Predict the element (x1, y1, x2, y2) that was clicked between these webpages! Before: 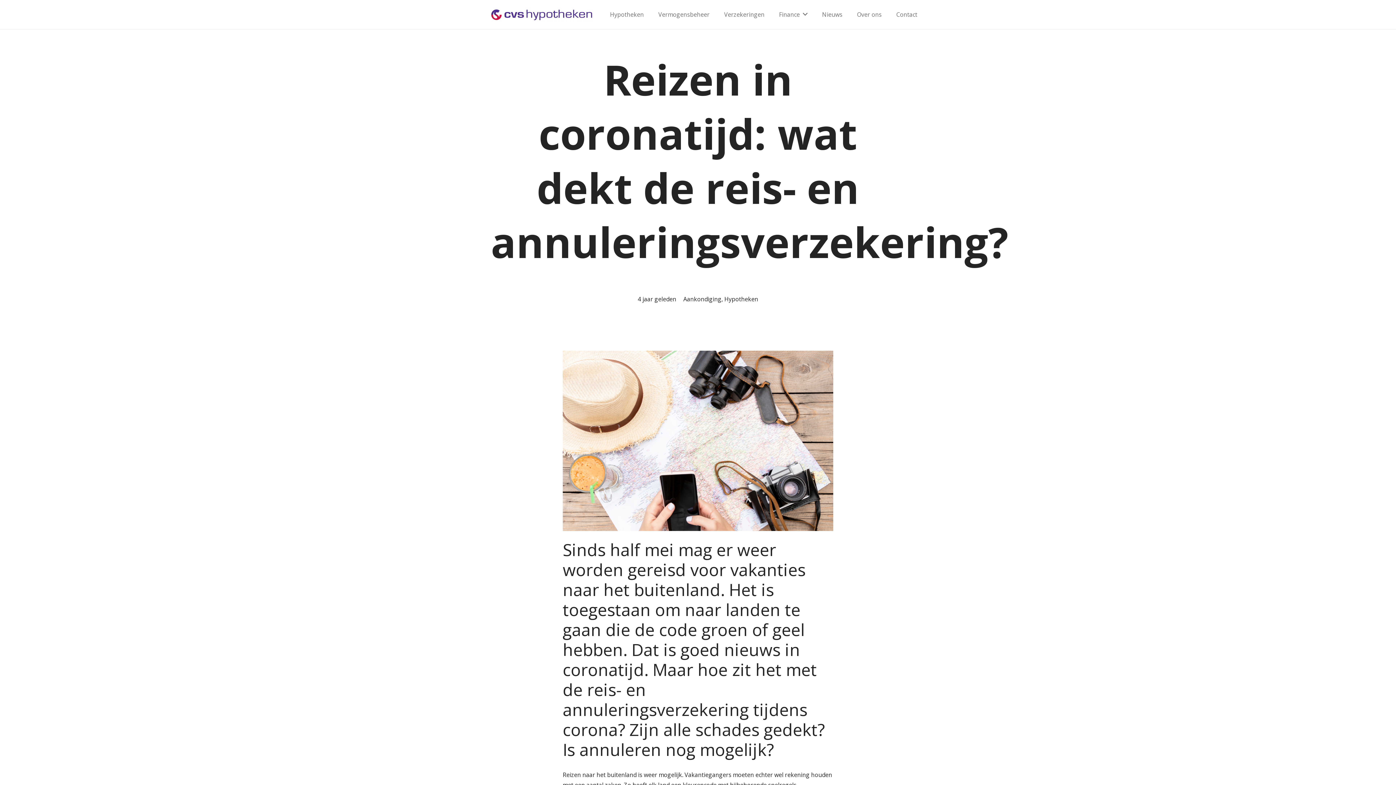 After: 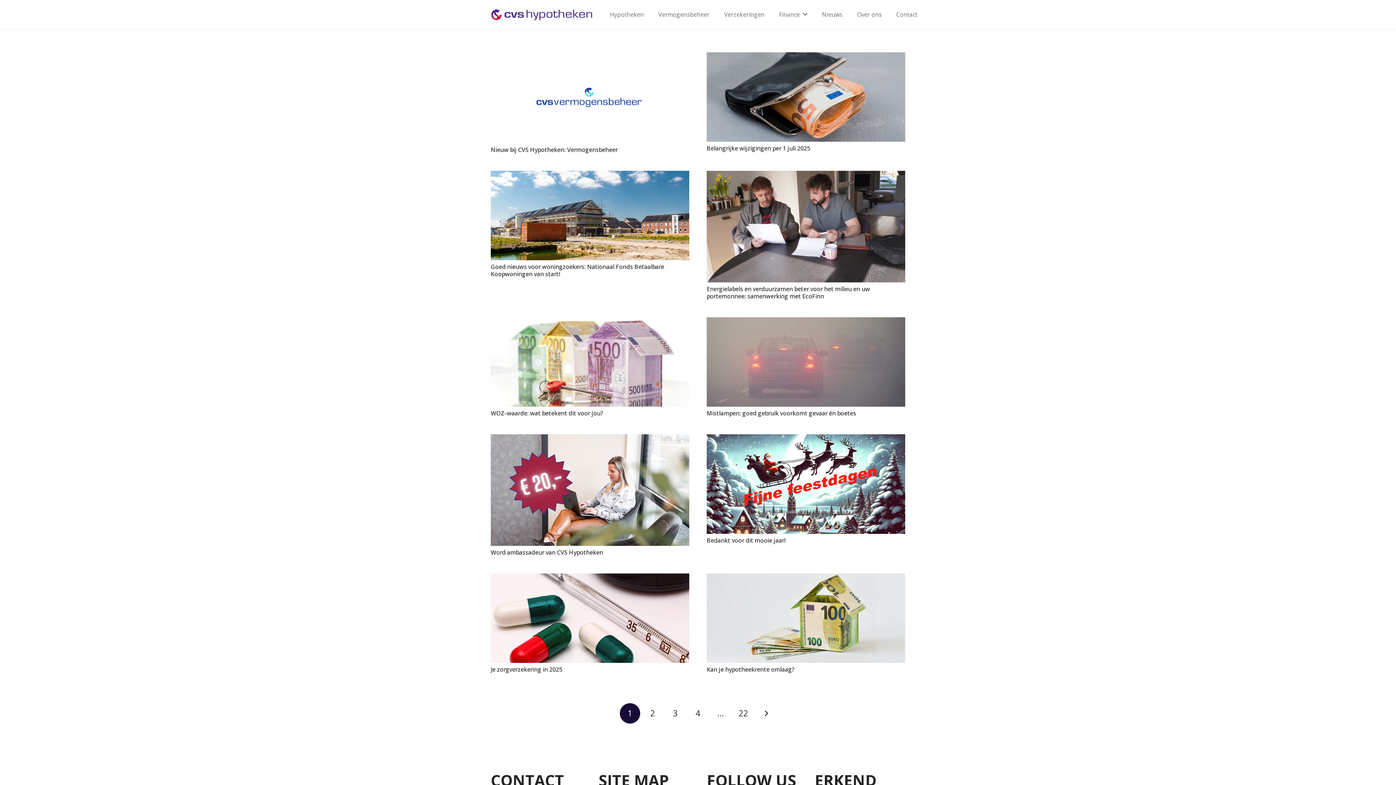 Action: bbox: (683, 295, 721, 303) label: Aankondiging